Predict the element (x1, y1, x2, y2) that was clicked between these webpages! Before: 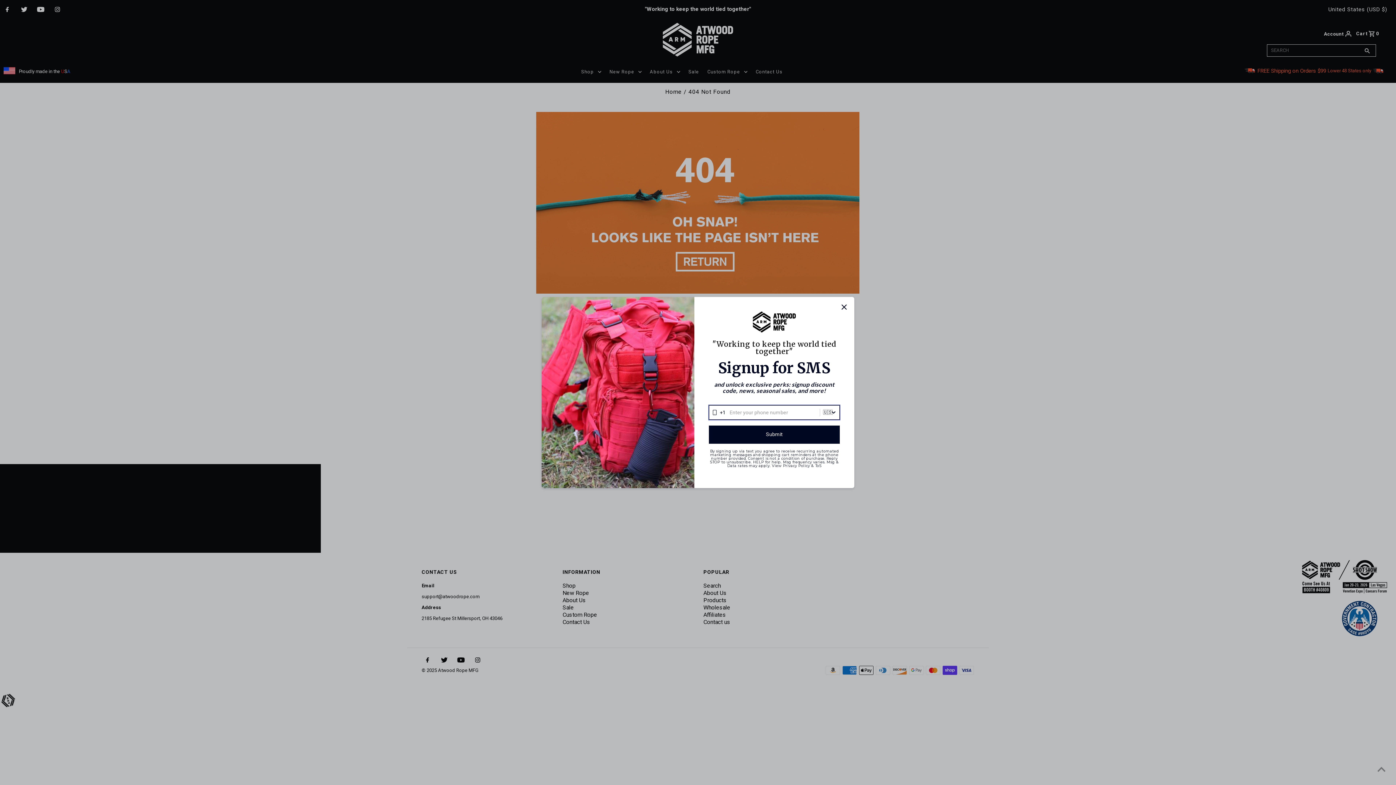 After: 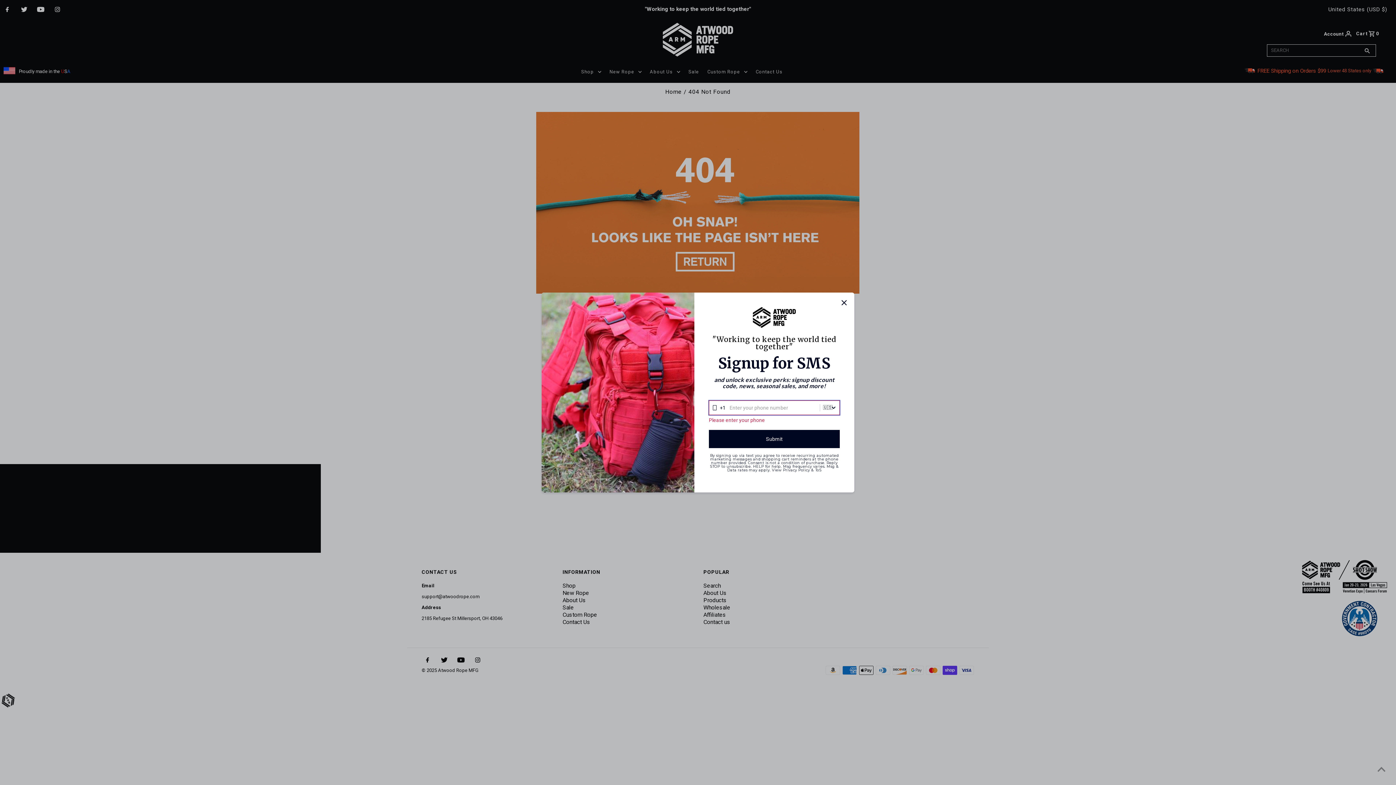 Action: bbox: (709, 446, 840, 465) label: Submit